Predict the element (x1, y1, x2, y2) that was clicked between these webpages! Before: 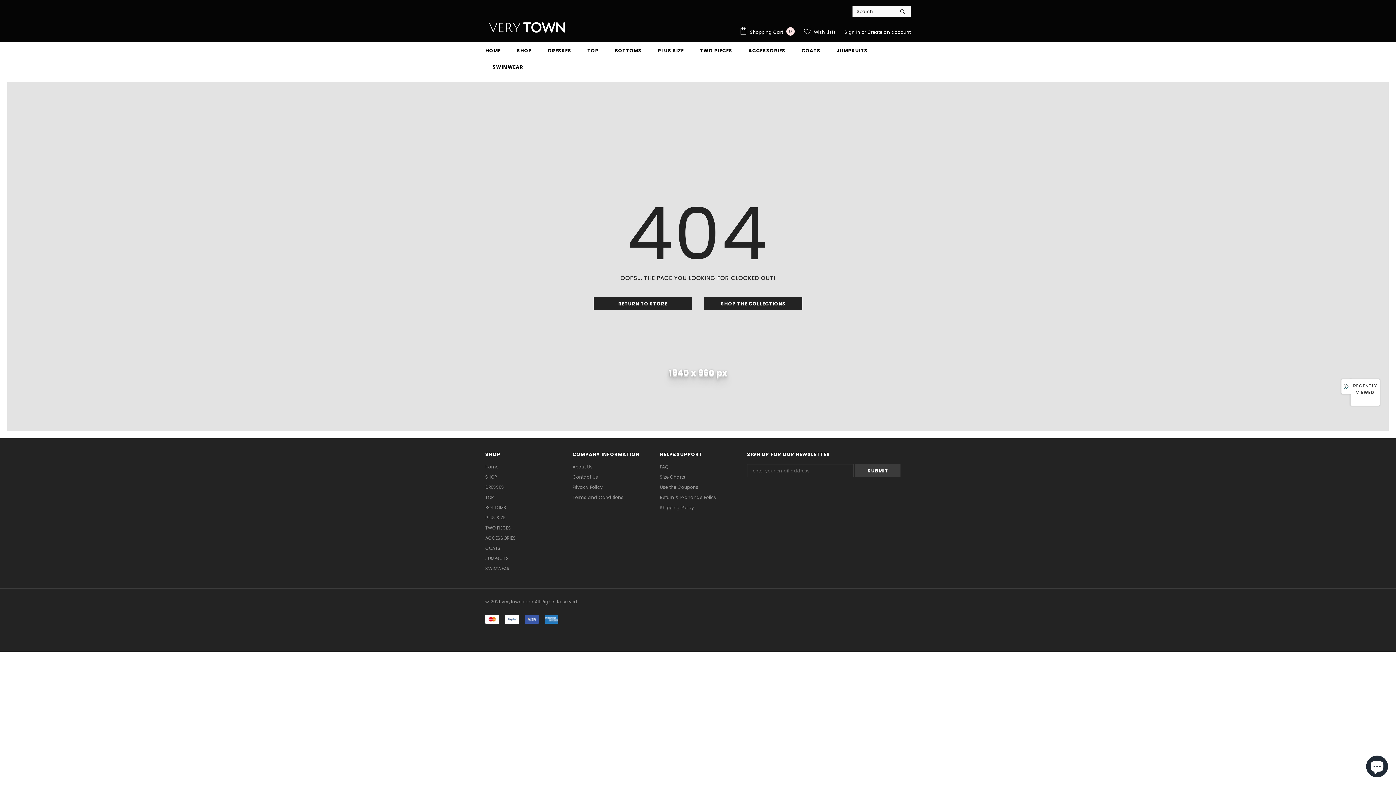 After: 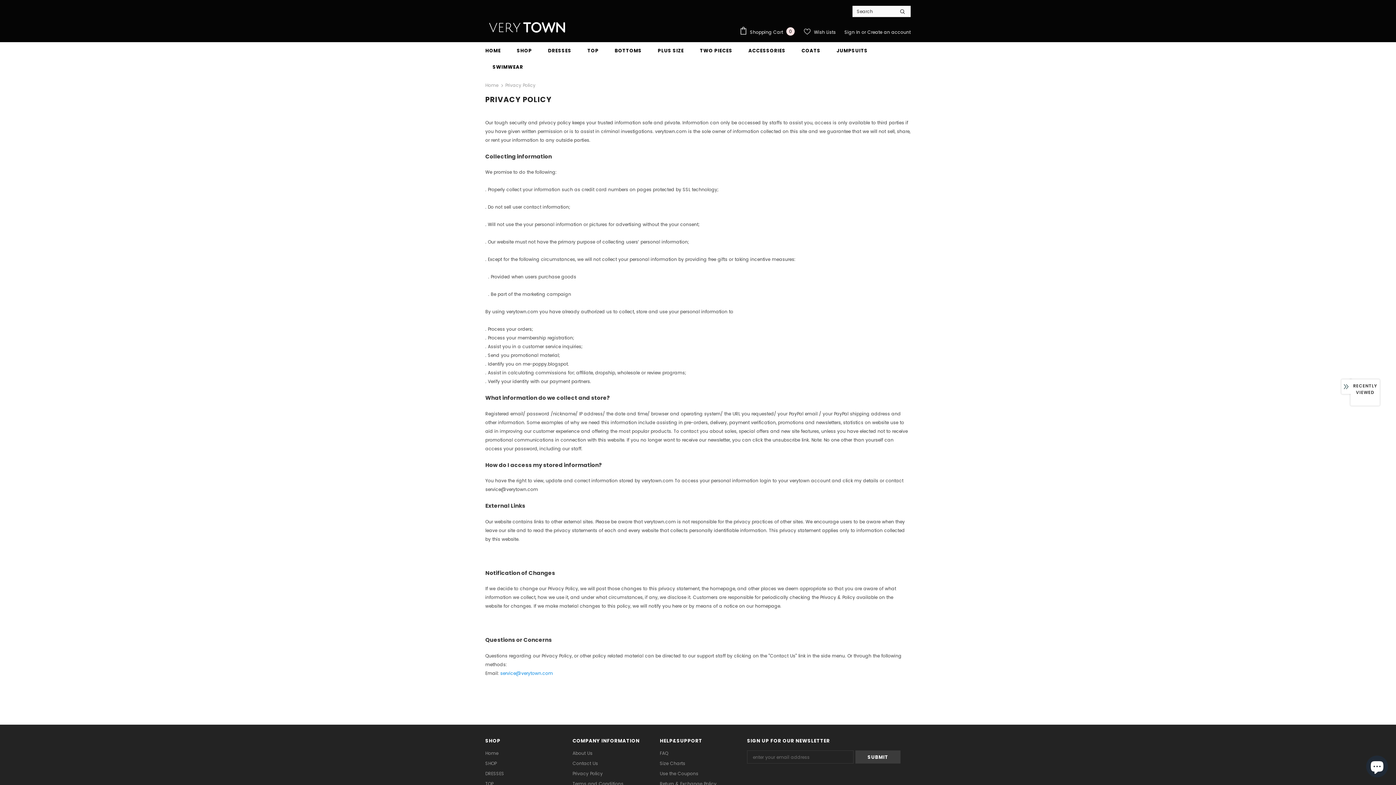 Action: bbox: (572, 482, 602, 492) label: Privacy Policy